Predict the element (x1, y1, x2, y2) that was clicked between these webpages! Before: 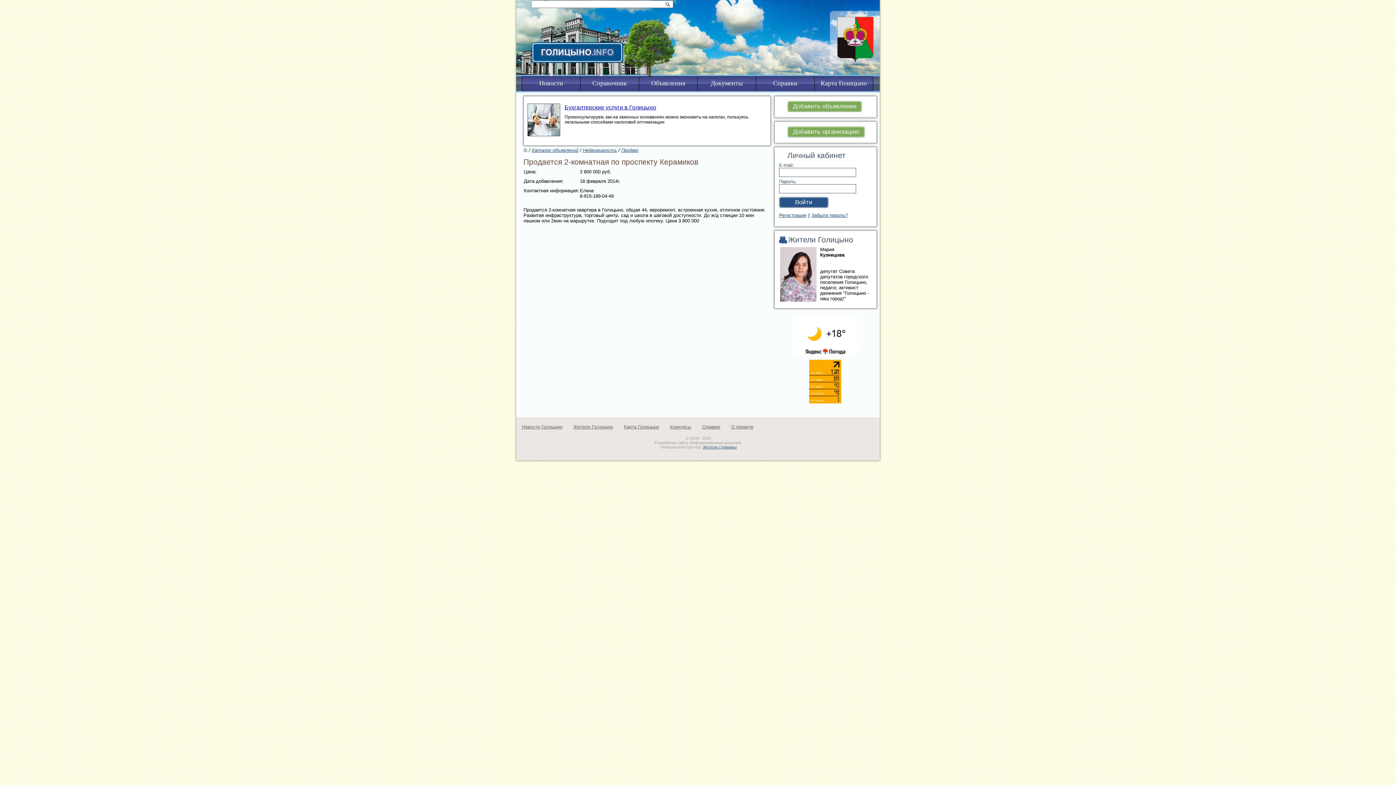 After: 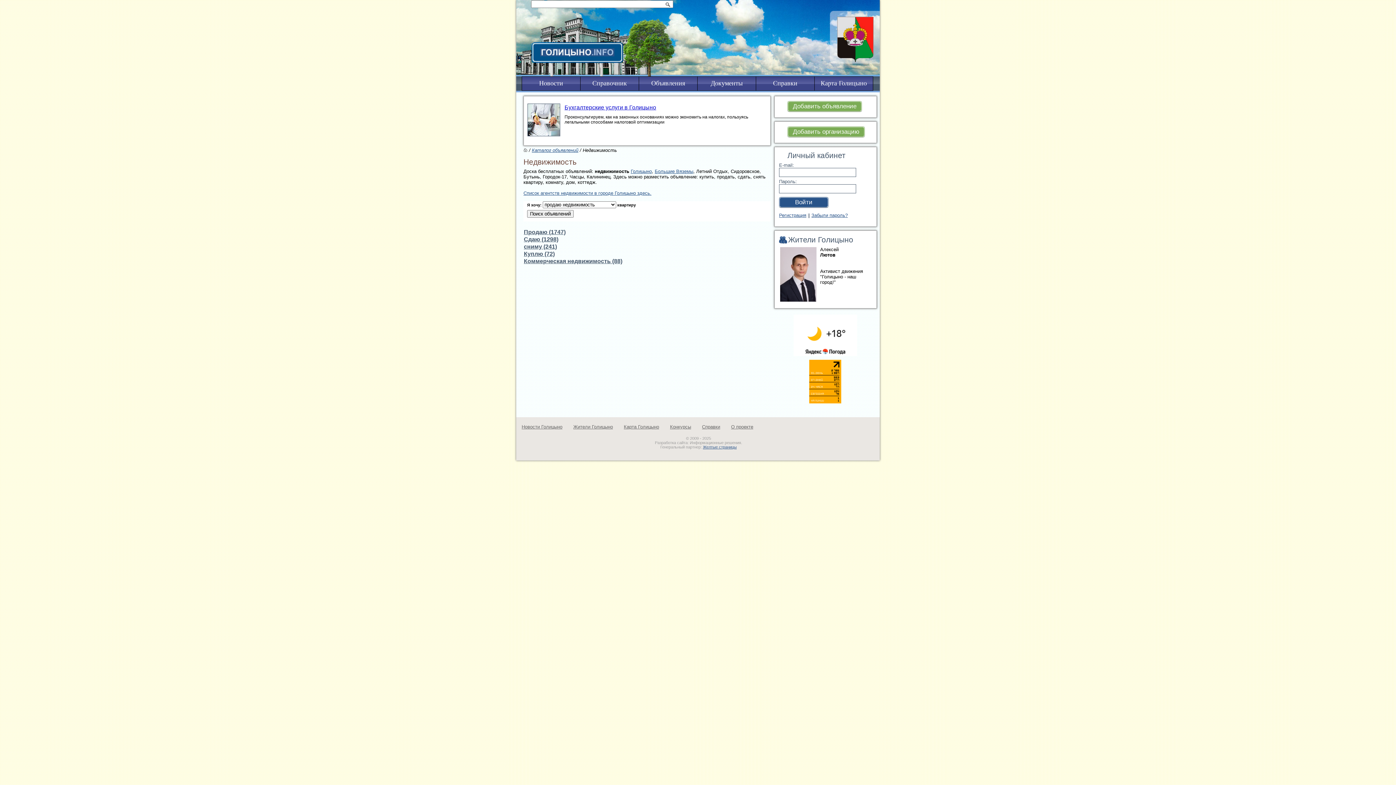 Action: bbox: (582, 147, 617, 153) label: Недвижимость